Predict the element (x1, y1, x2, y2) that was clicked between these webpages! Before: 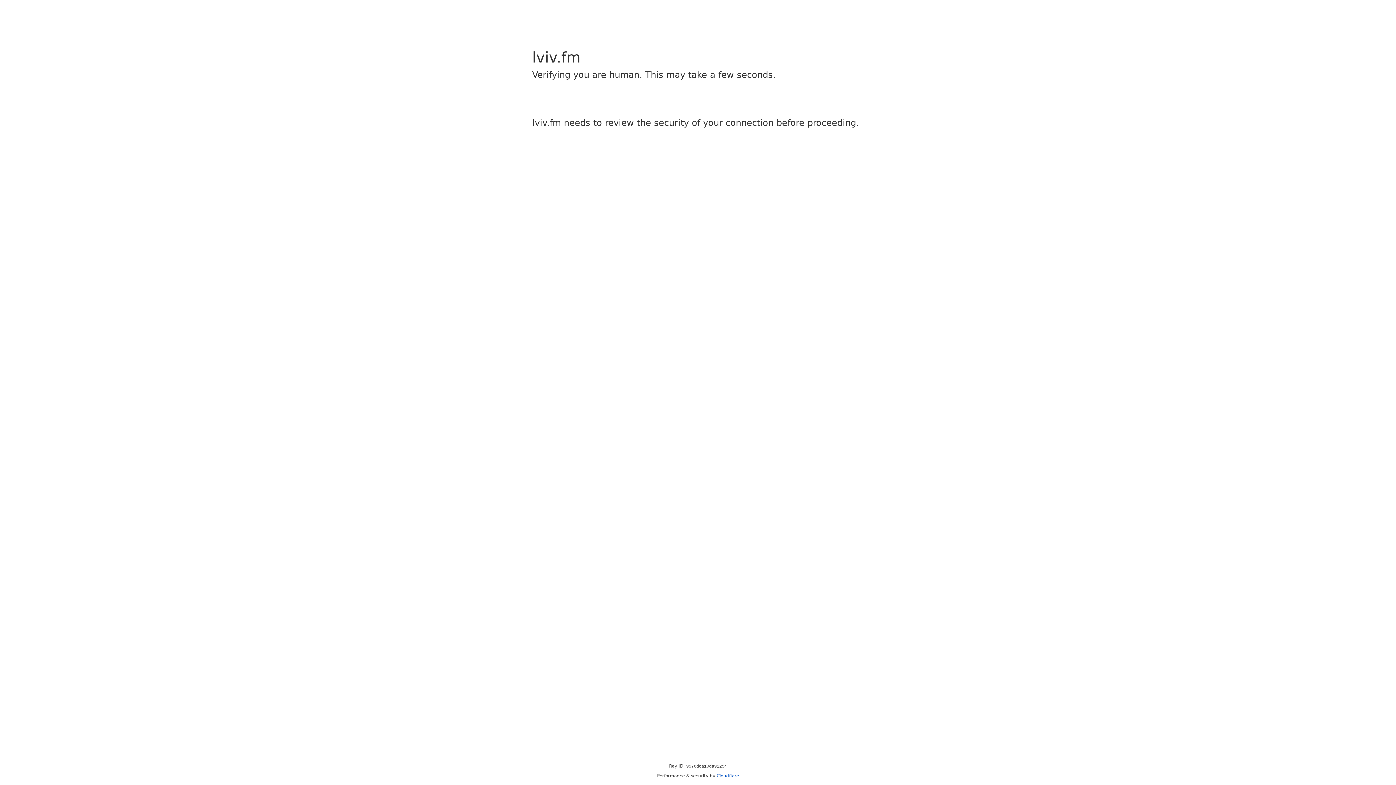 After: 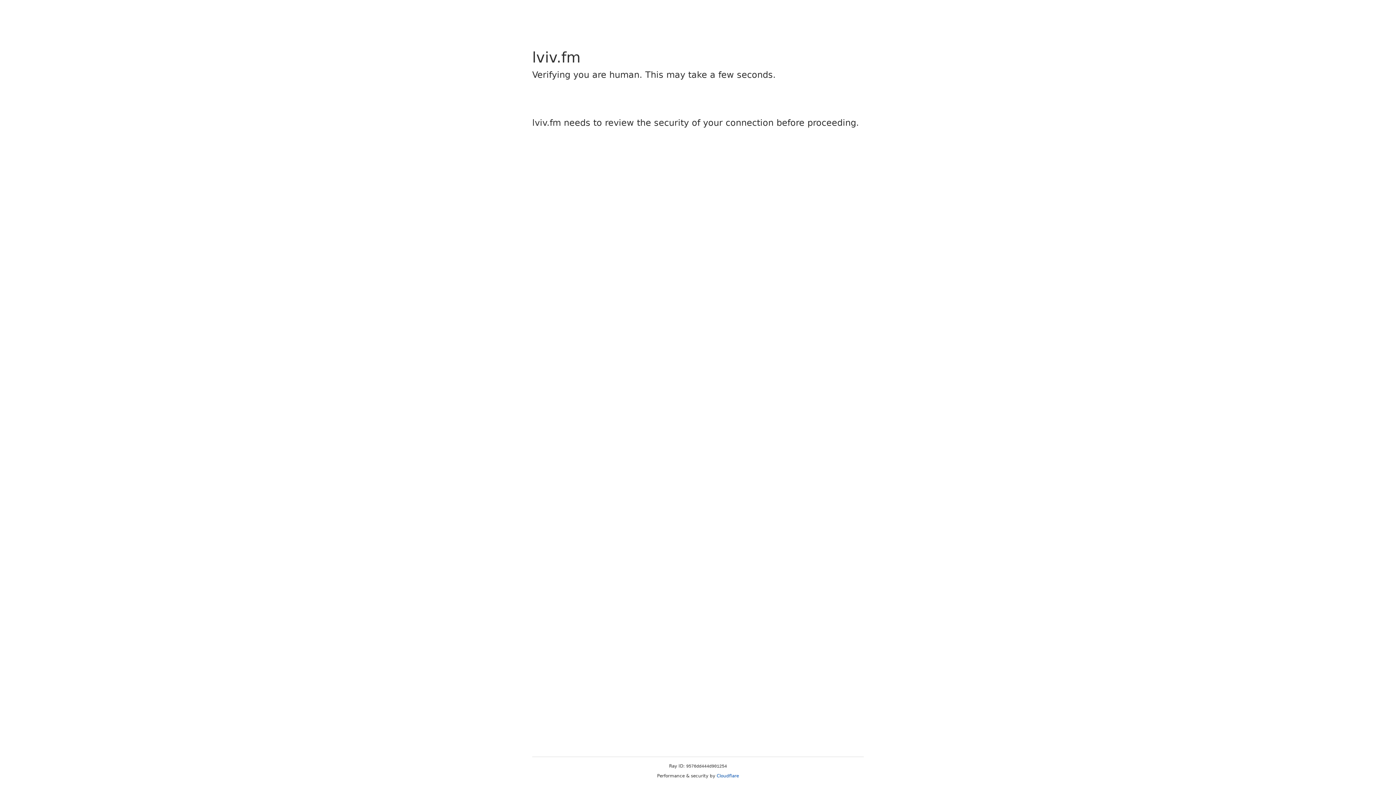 Action: label: Cloudflare bbox: (716, 773, 739, 778)